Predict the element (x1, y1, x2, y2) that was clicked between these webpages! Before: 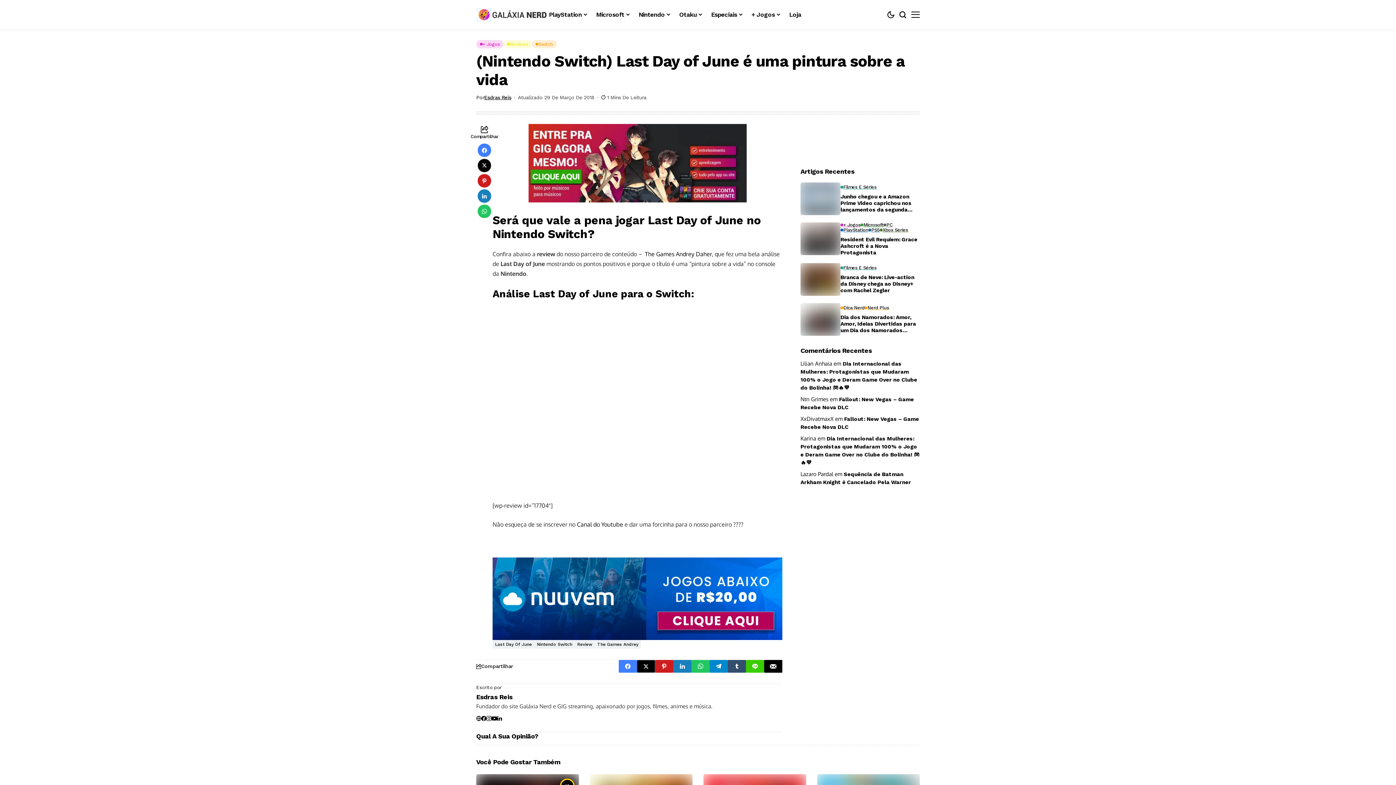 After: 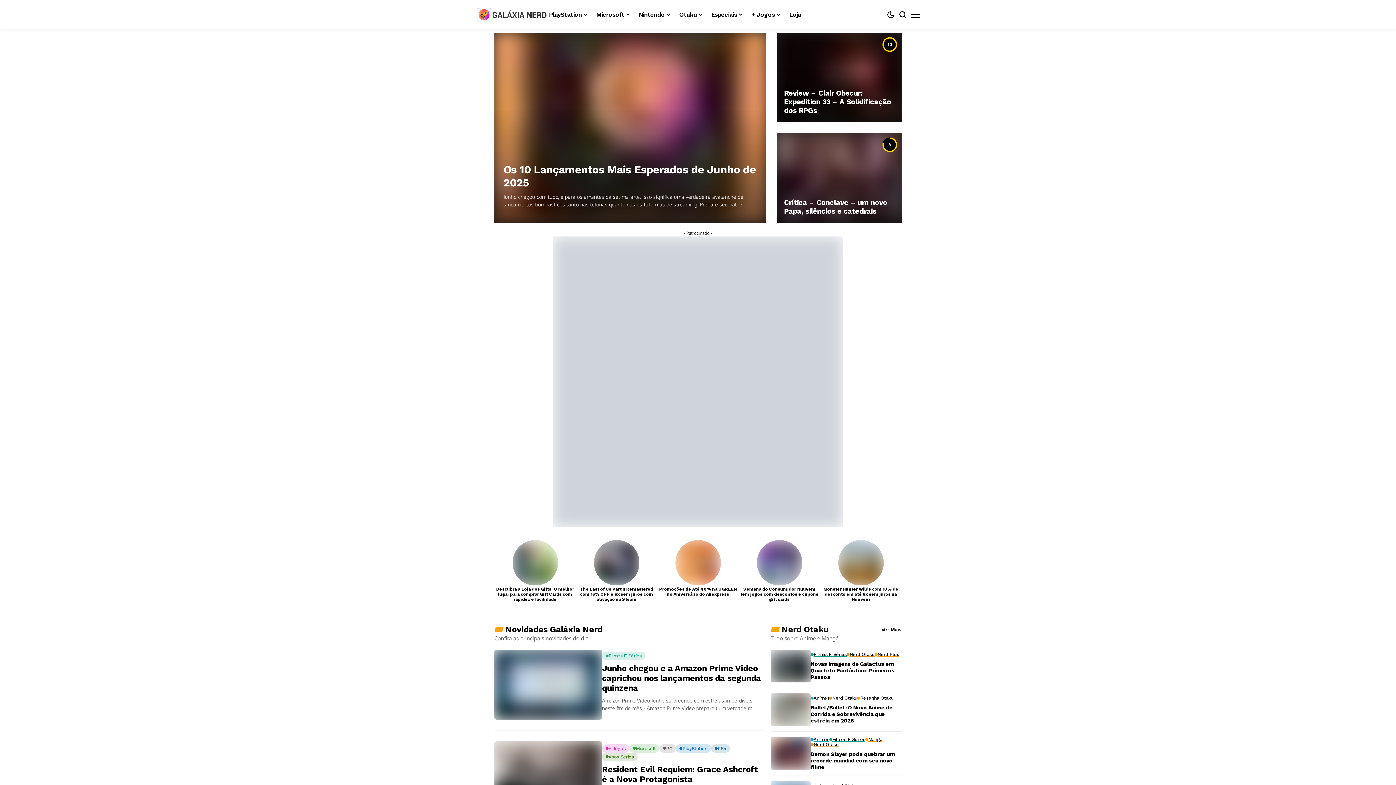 Action: label: Galáxia Nerd bbox: (476, 7, 549, 22)